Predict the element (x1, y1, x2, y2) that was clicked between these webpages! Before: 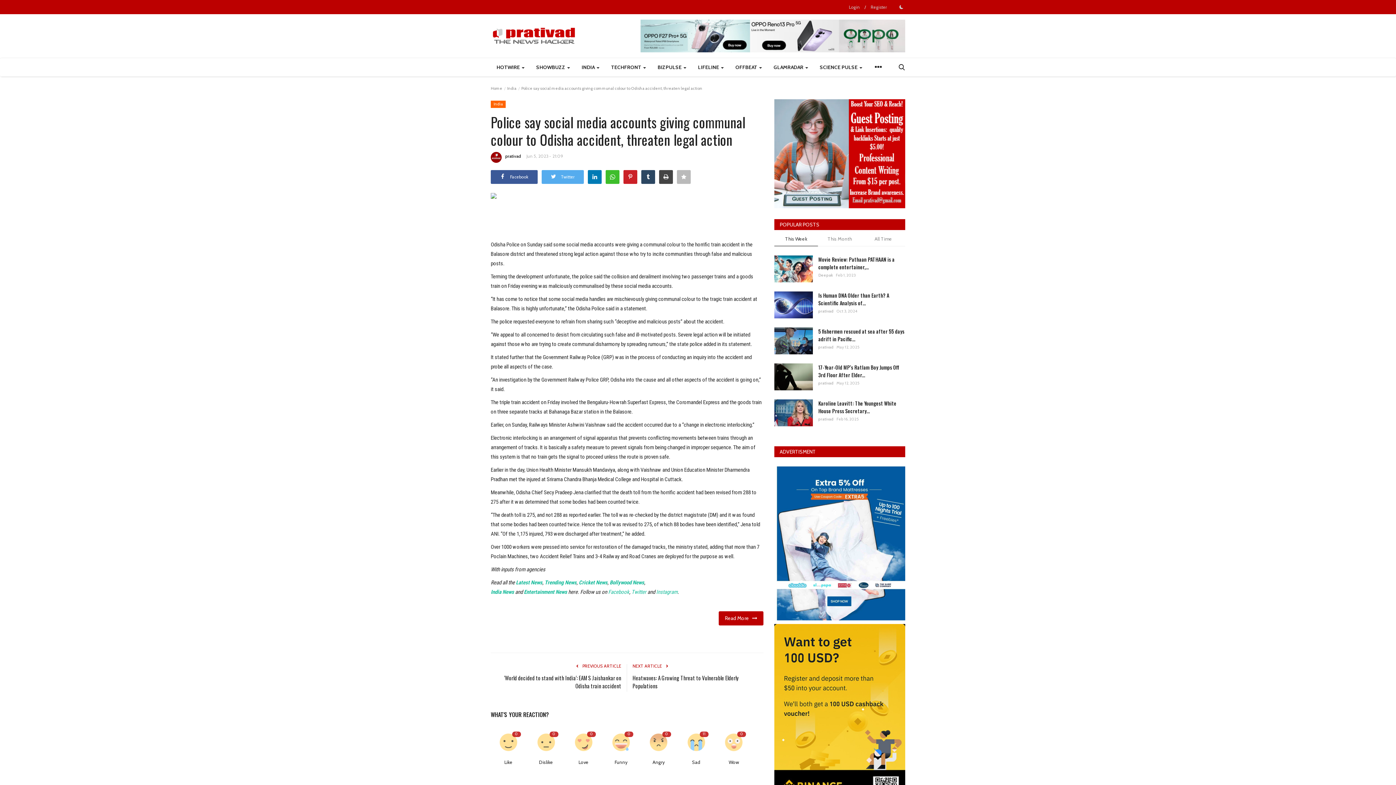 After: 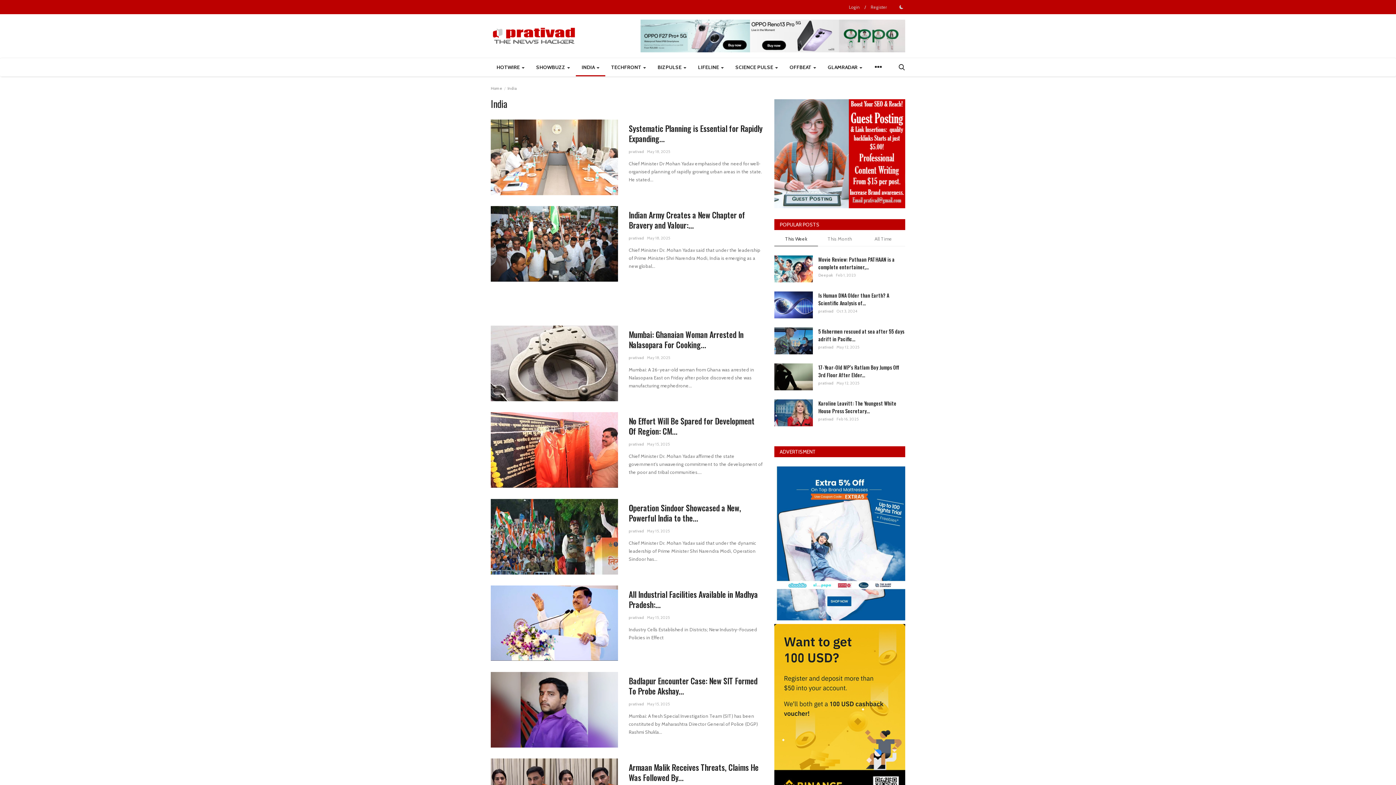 Action: bbox: (507, 85, 516, 90) label: India